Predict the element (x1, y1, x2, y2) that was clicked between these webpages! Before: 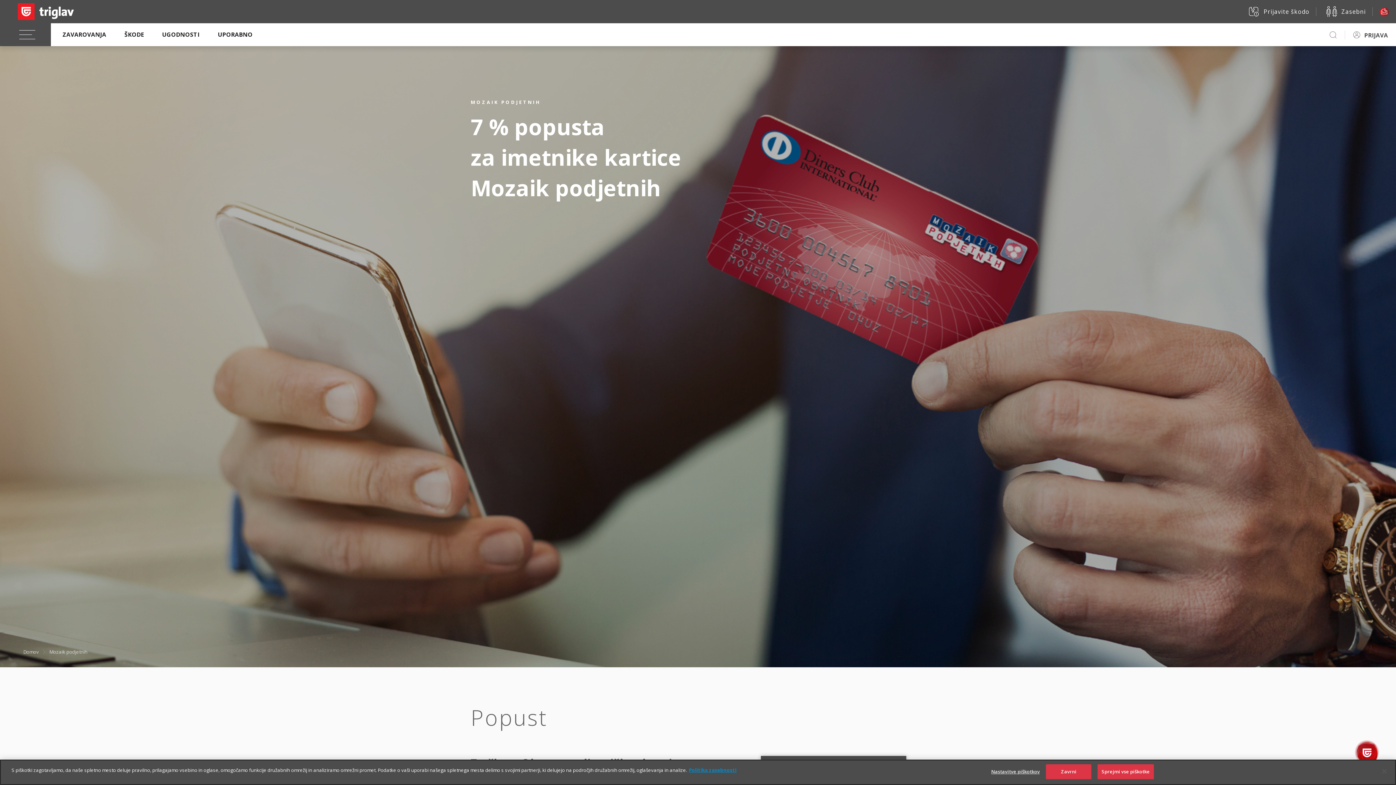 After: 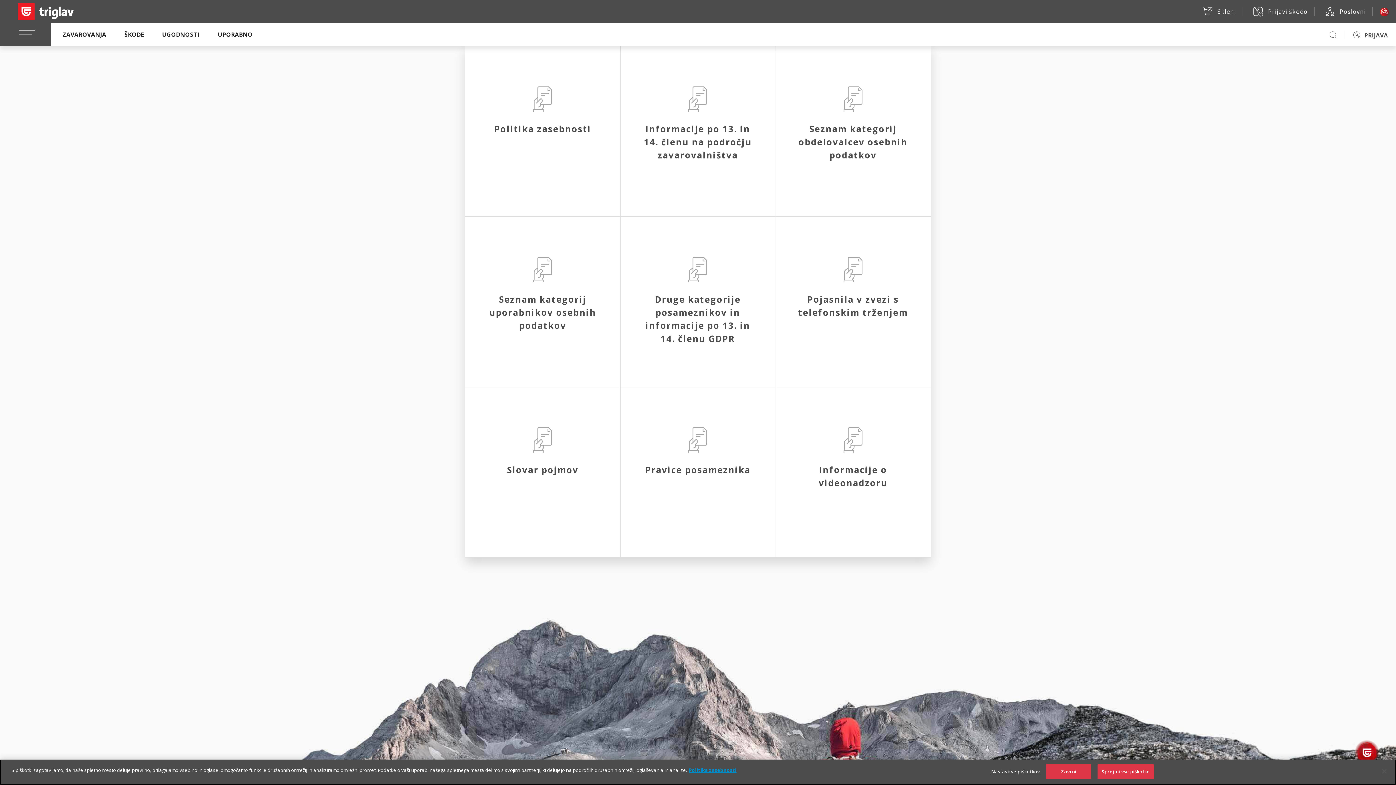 Action: label: Več informacij o zasebnosti bbox: (689, 767, 736, 773)